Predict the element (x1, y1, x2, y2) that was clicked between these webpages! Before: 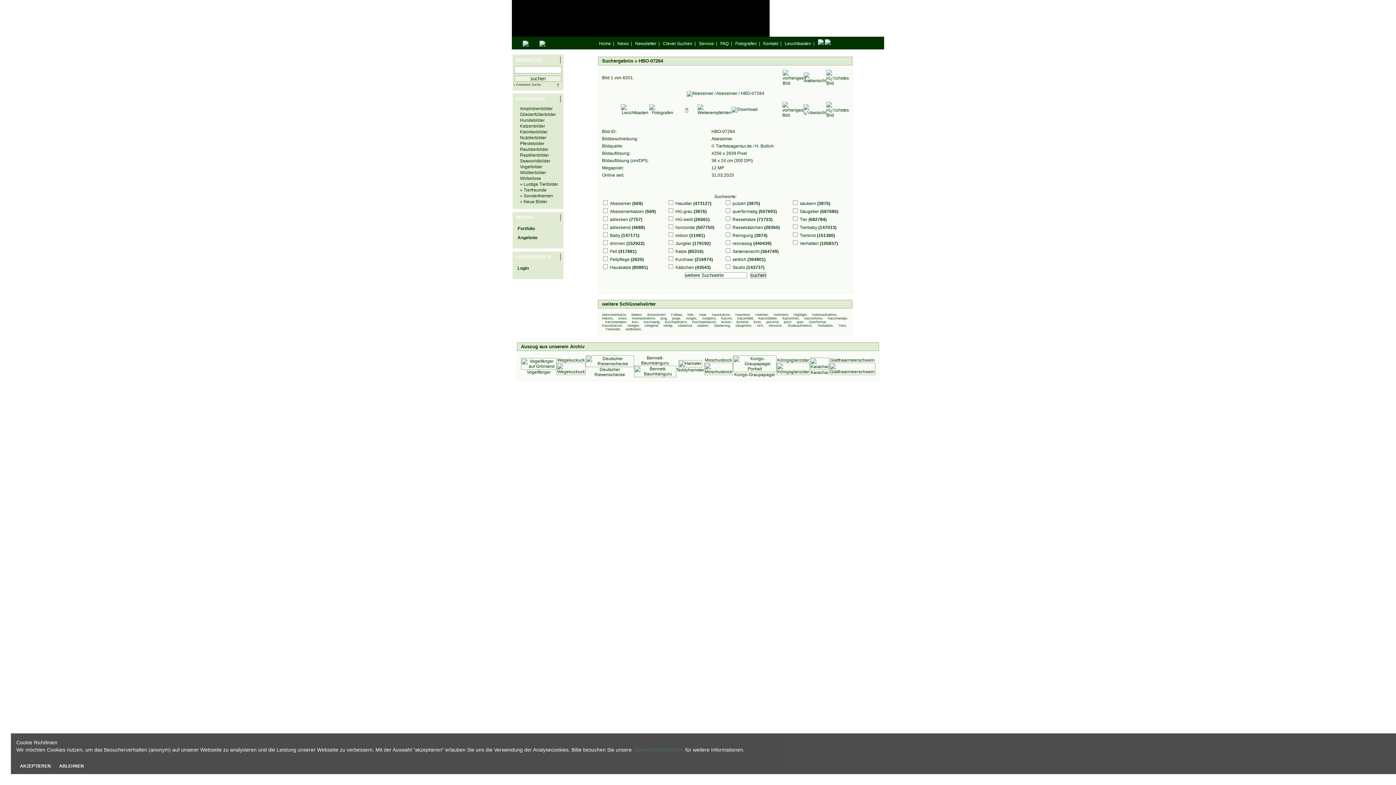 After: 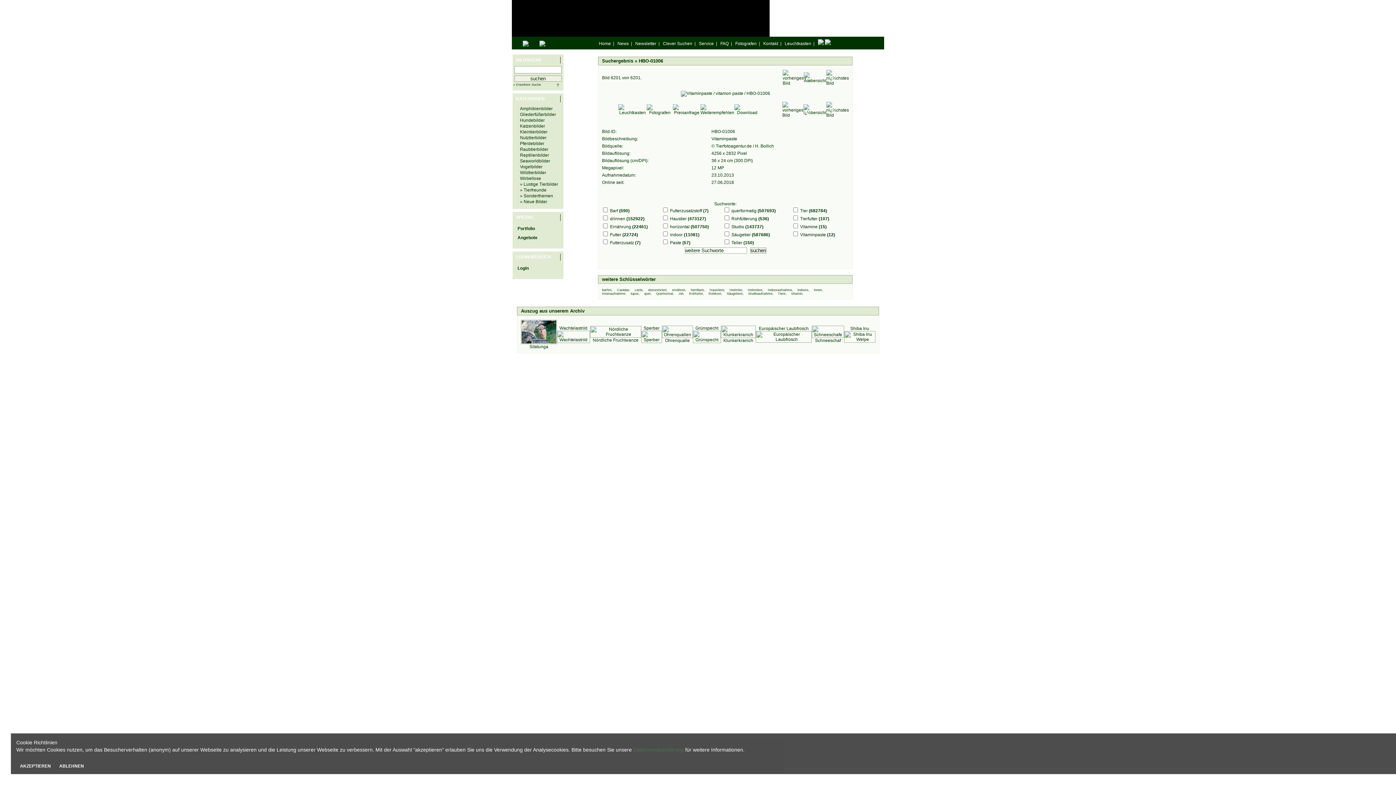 Action: bbox: (782, 112, 803, 117)